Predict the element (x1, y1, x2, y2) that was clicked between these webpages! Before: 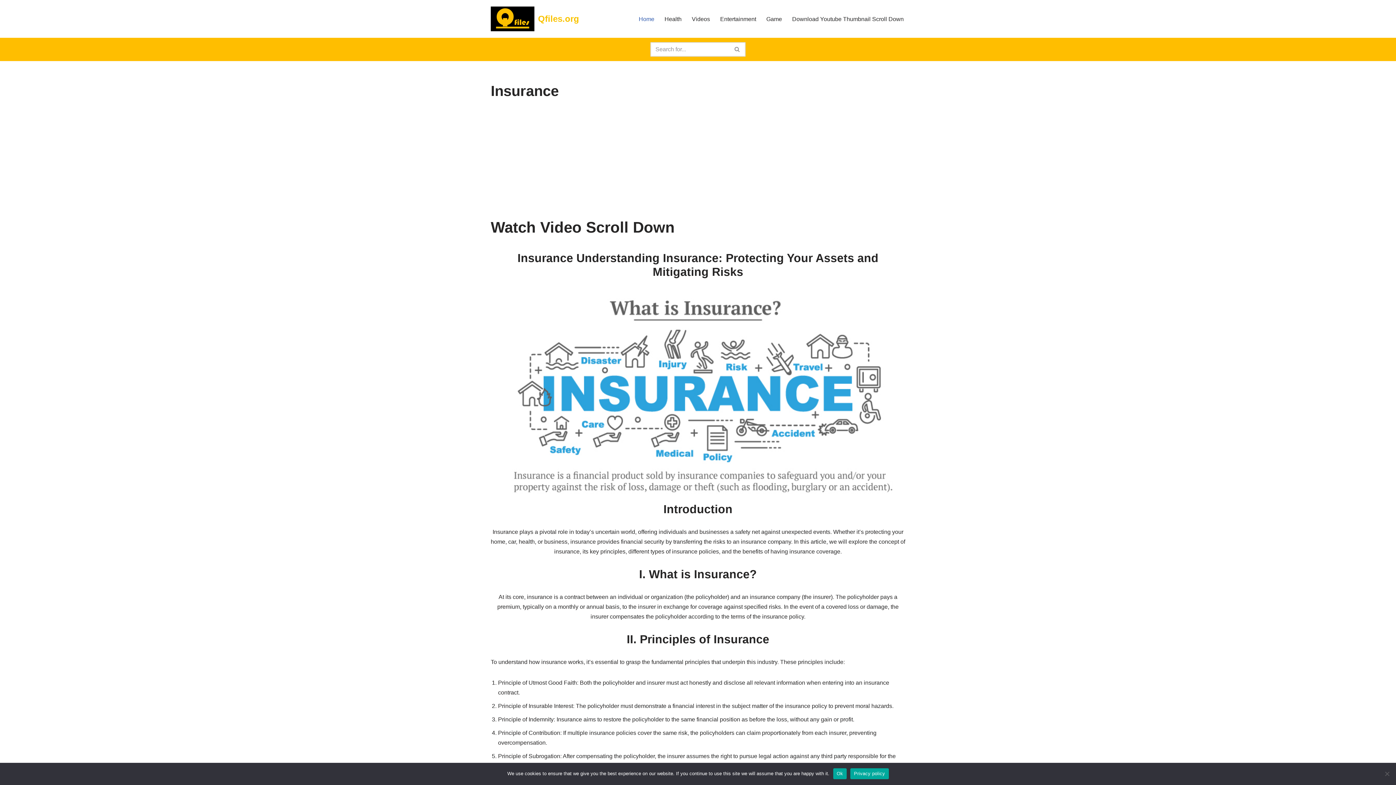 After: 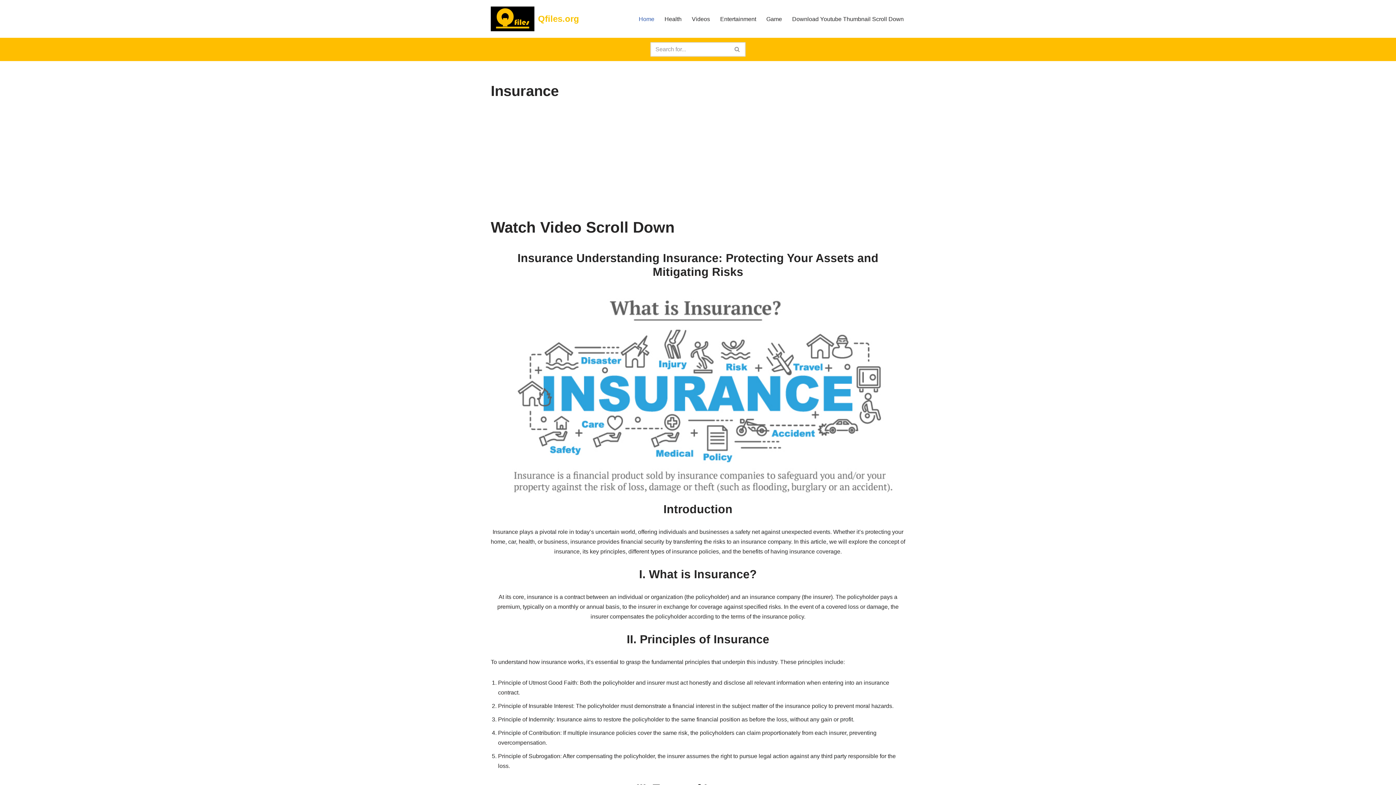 Action: label: Ok bbox: (833, 768, 846, 779)